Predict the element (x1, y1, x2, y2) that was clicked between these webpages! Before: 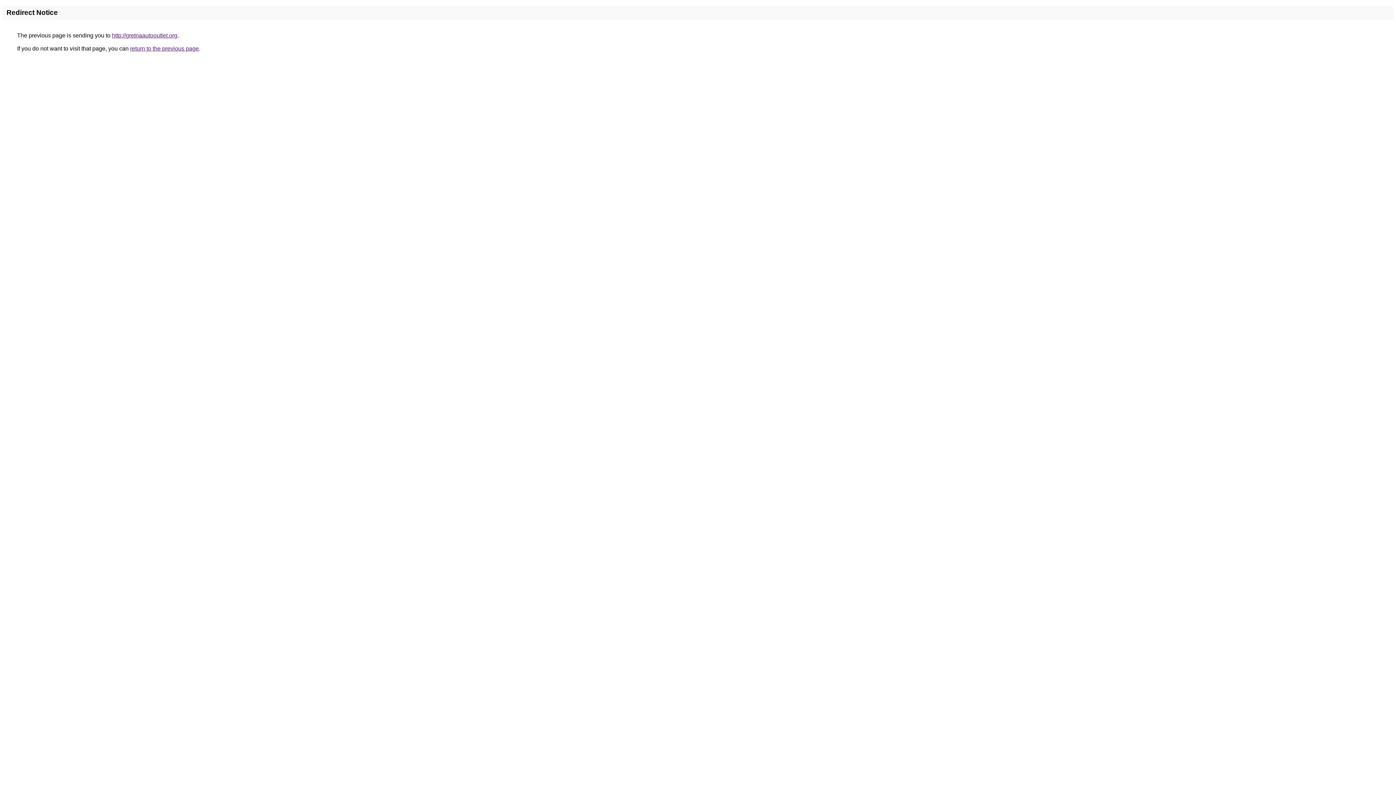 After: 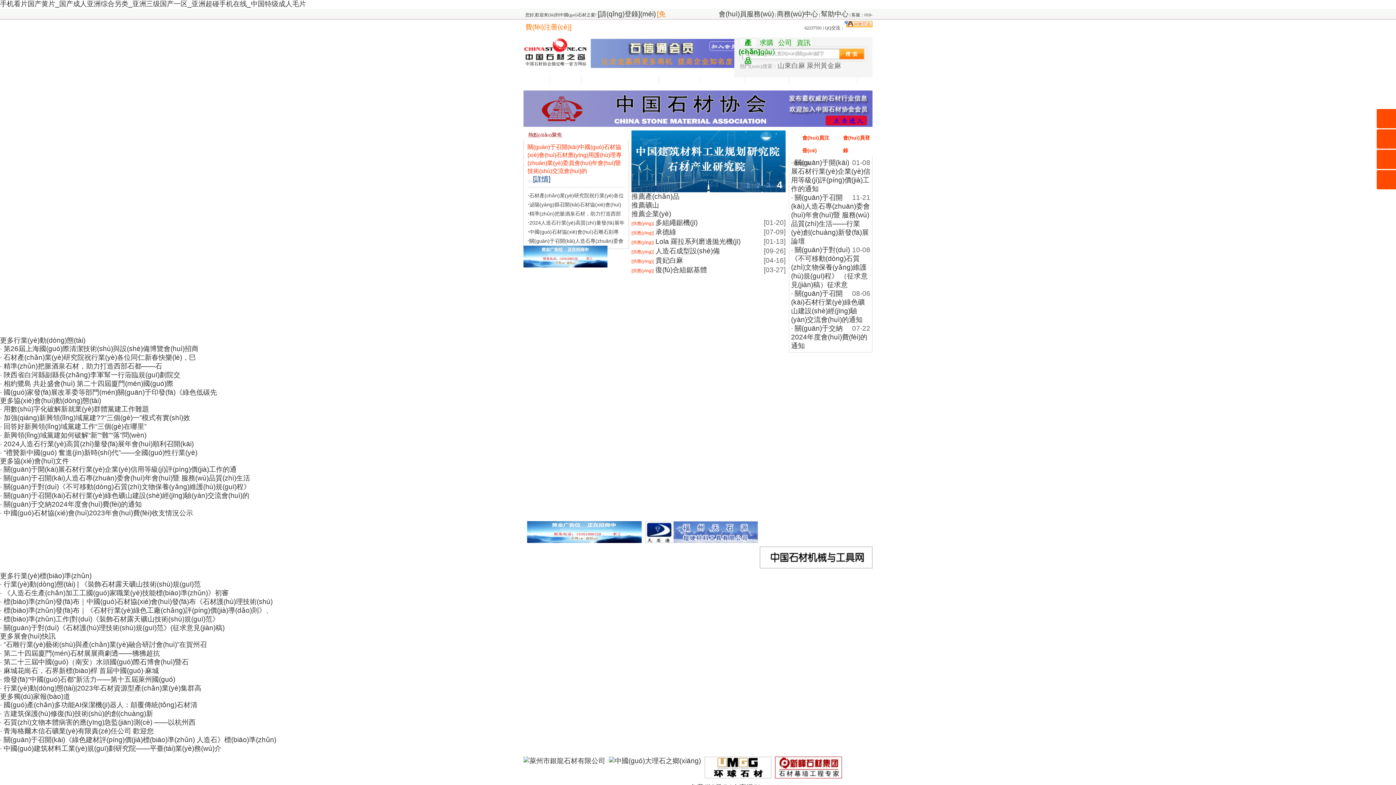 Action: label: http://gretnaautooutlet.org bbox: (112, 32, 177, 38)